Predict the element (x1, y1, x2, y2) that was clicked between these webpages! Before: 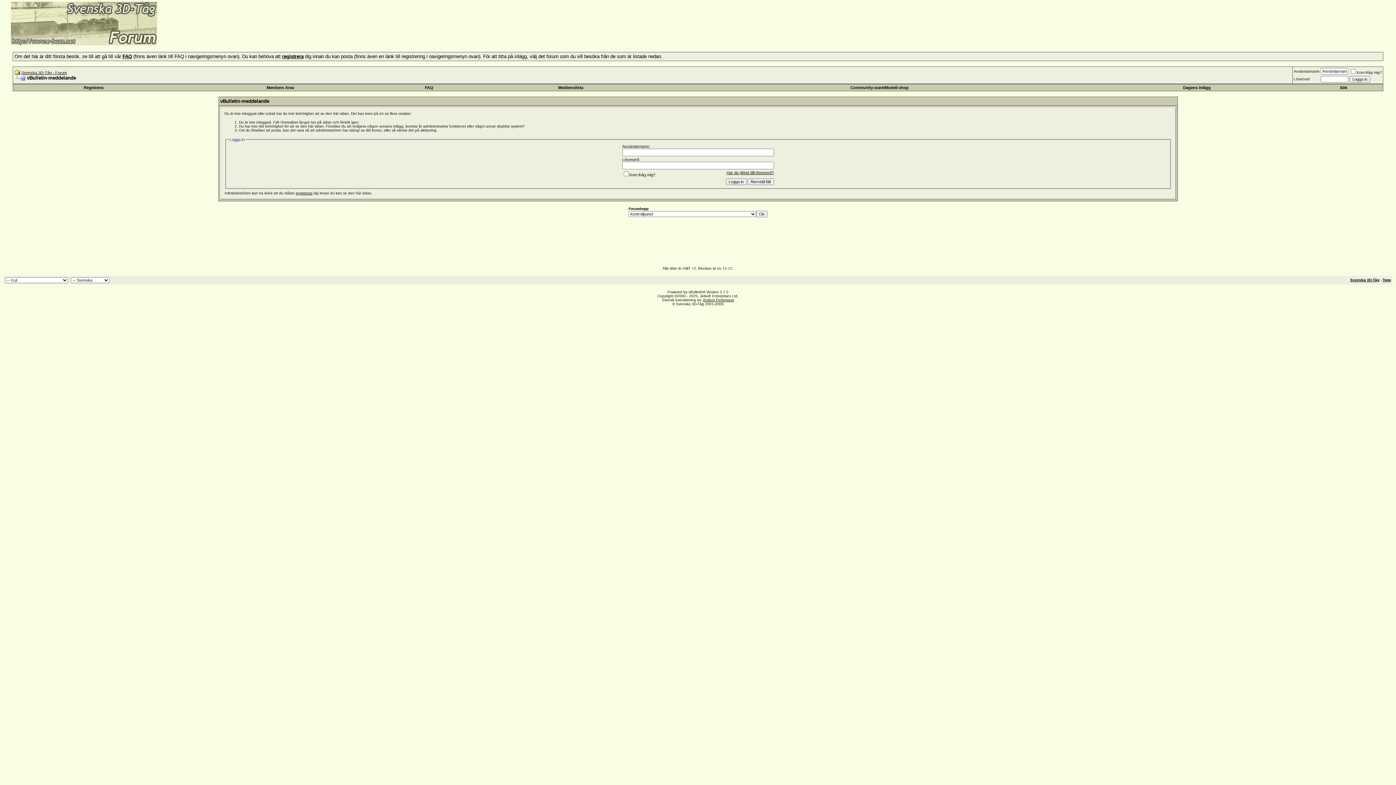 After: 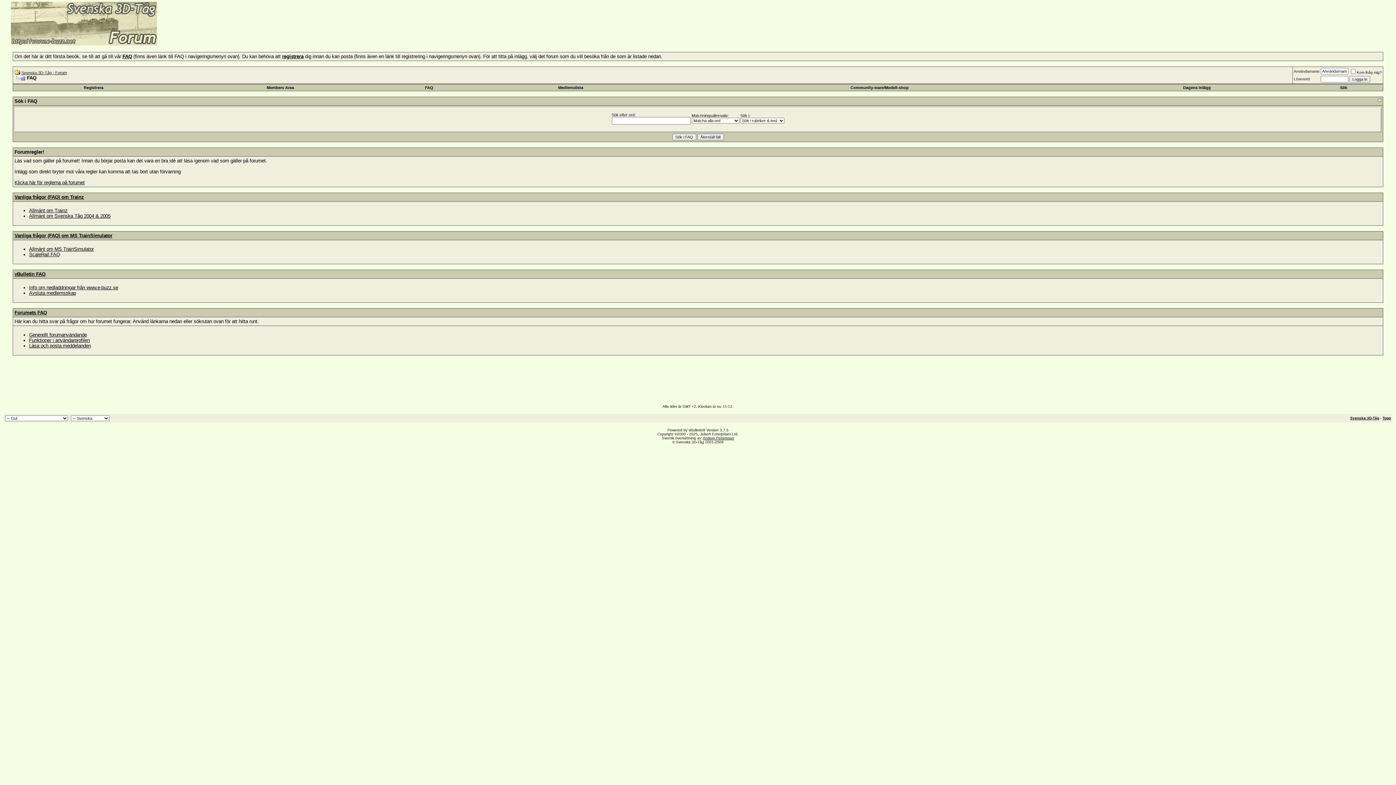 Action: bbox: (425, 85, 433, 89) label: FAQ